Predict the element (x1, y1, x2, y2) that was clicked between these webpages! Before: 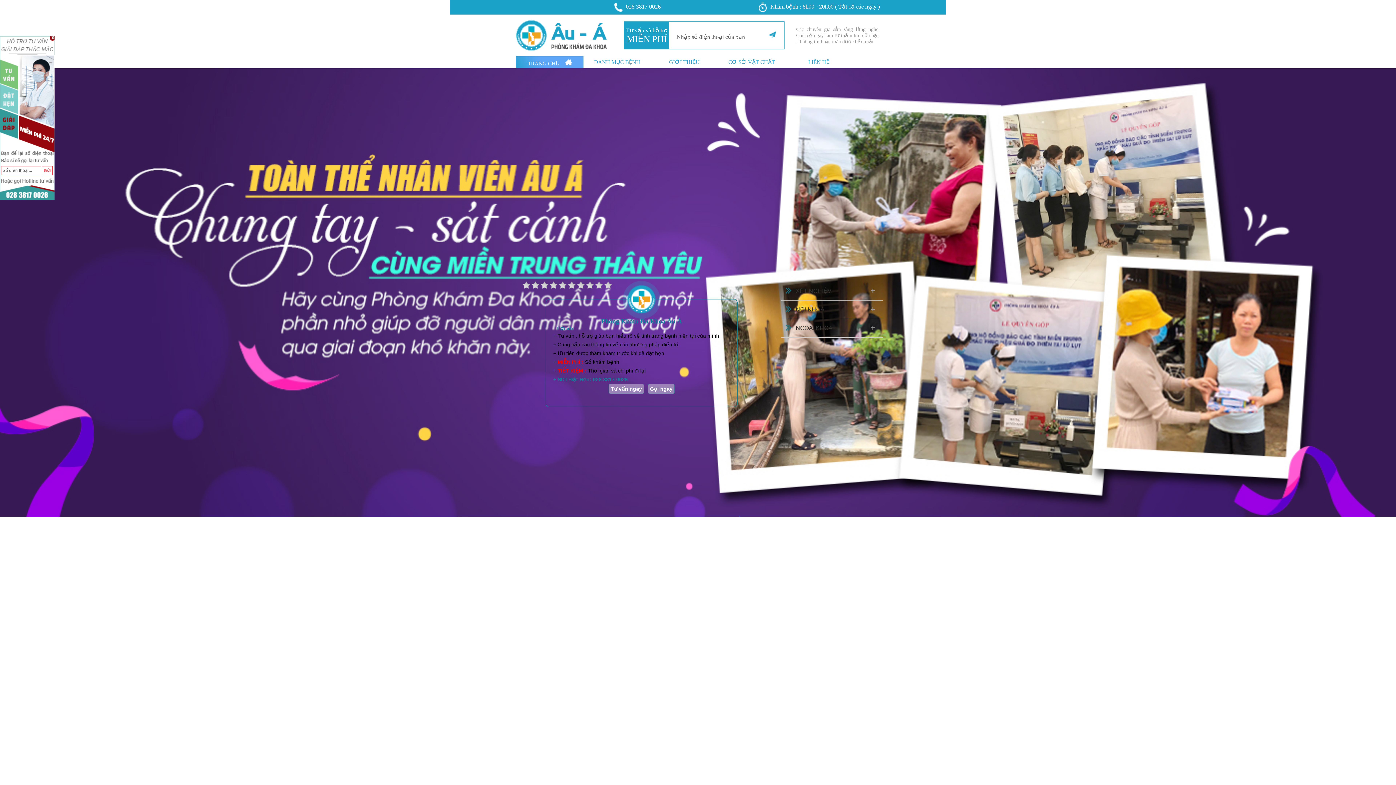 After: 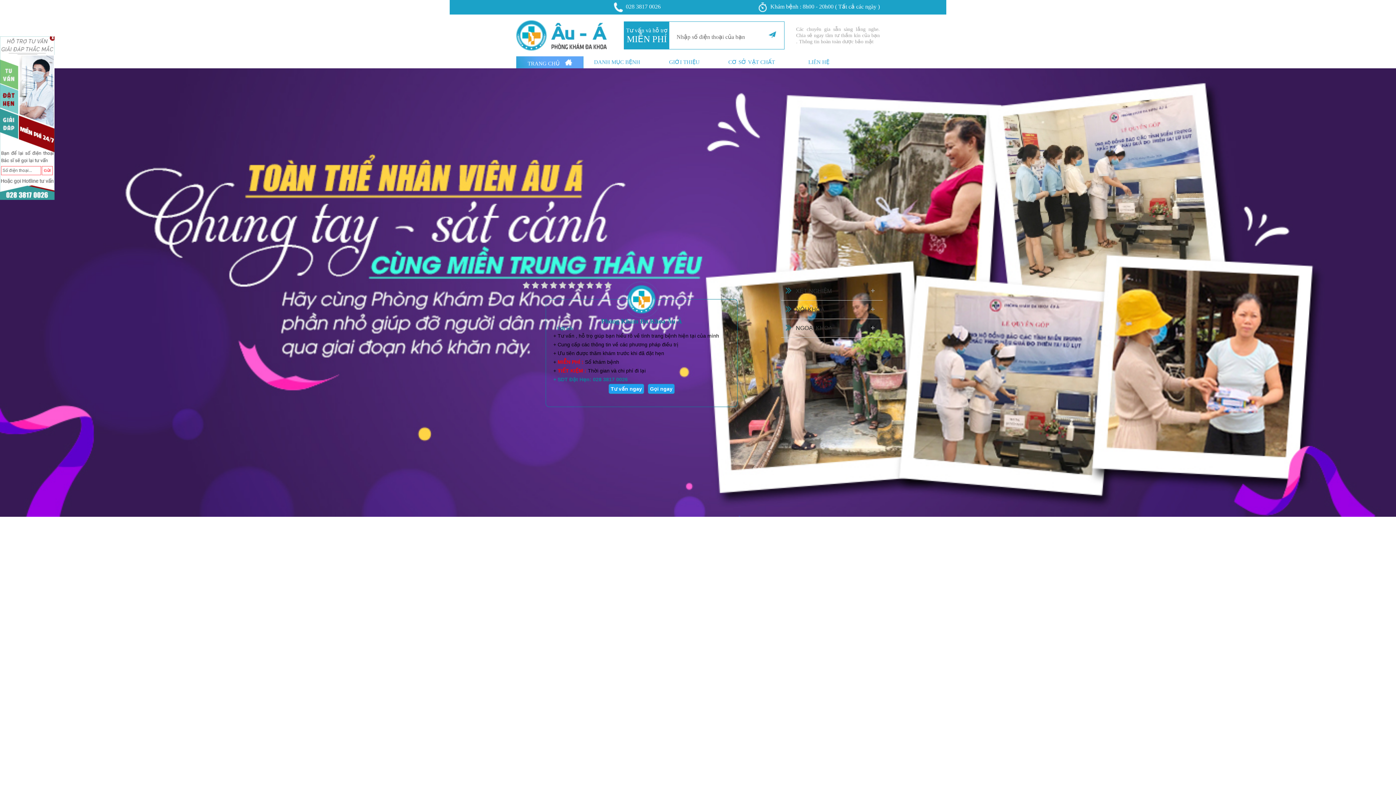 Action: label: 028 3817 0026 bbox: (614, 2, 660, 11)